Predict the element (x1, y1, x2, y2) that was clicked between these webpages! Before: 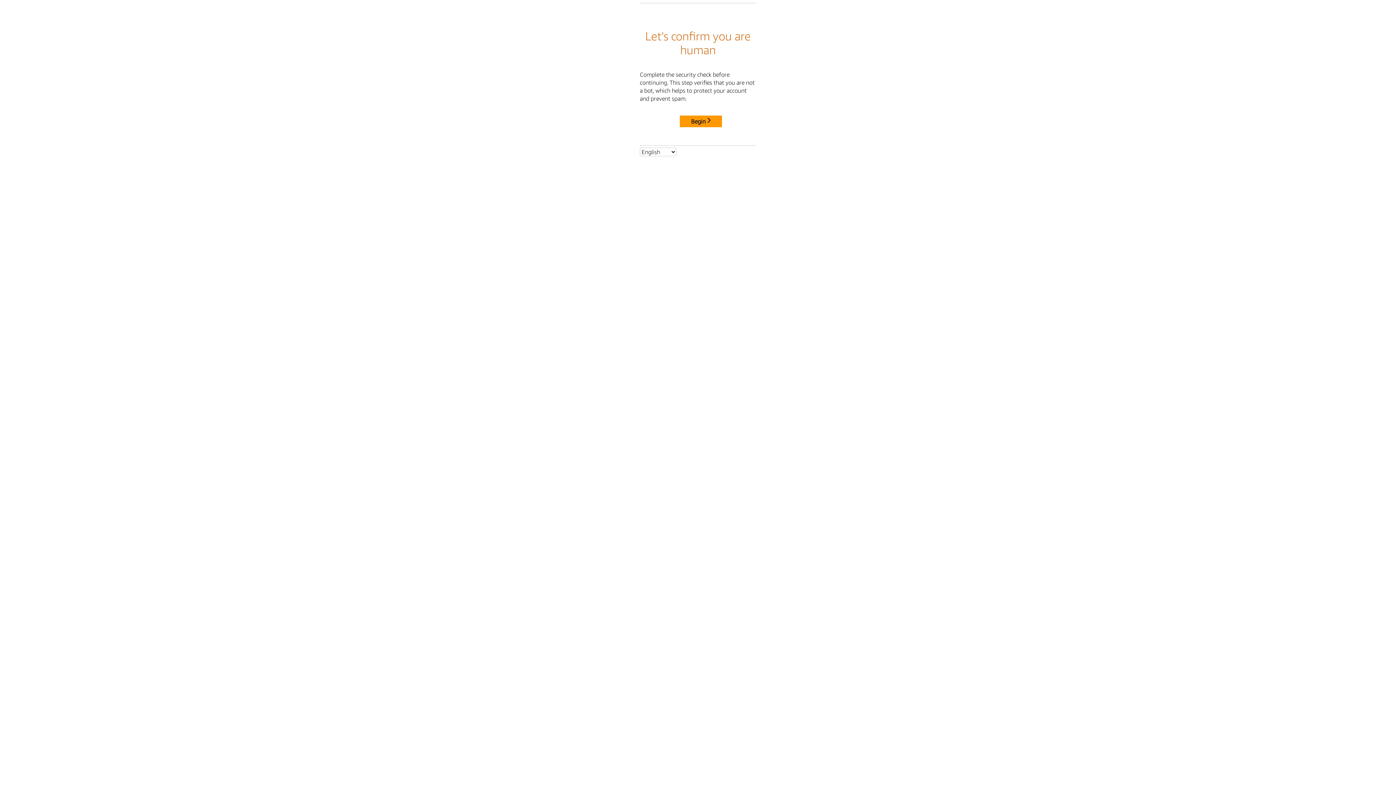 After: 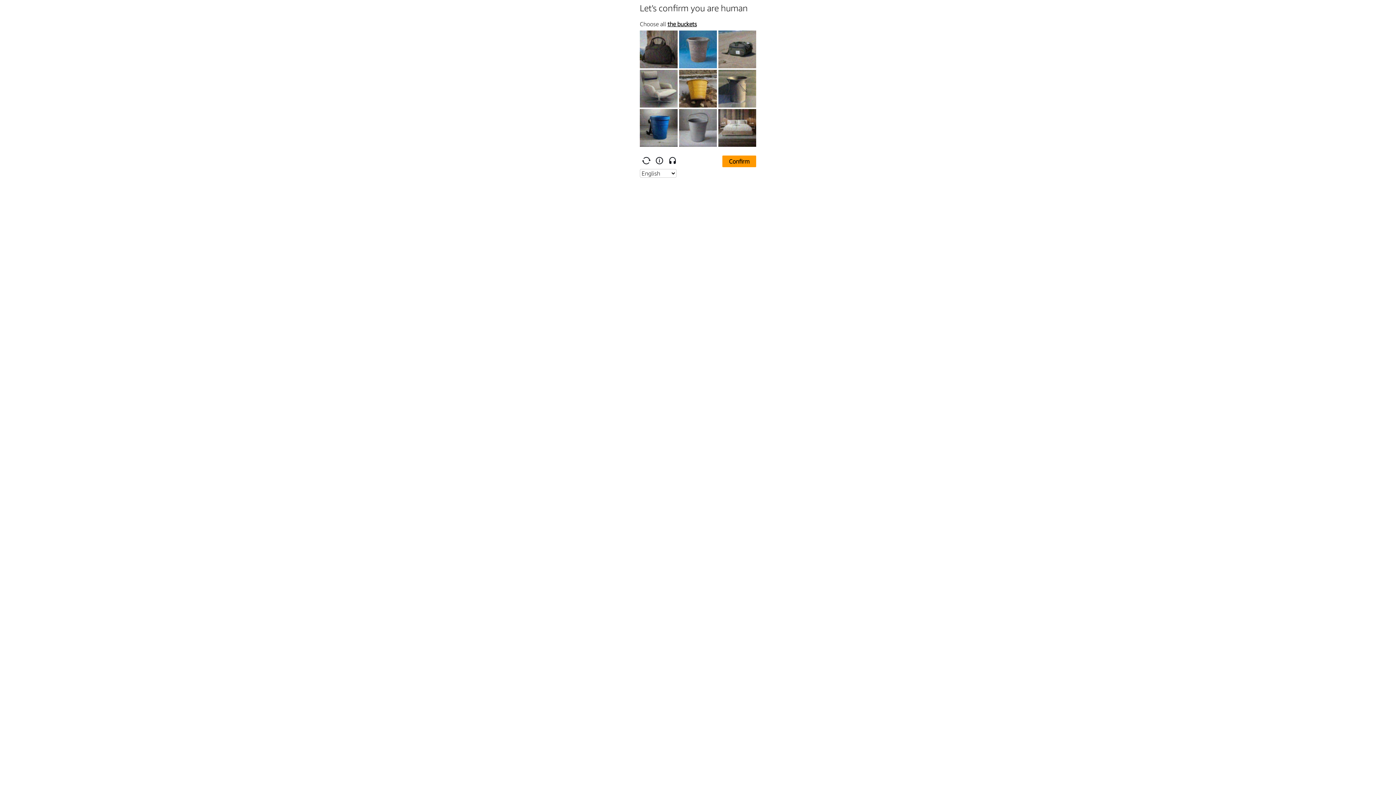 Action: bbox: (680, 115, 722, 127) label: Begin